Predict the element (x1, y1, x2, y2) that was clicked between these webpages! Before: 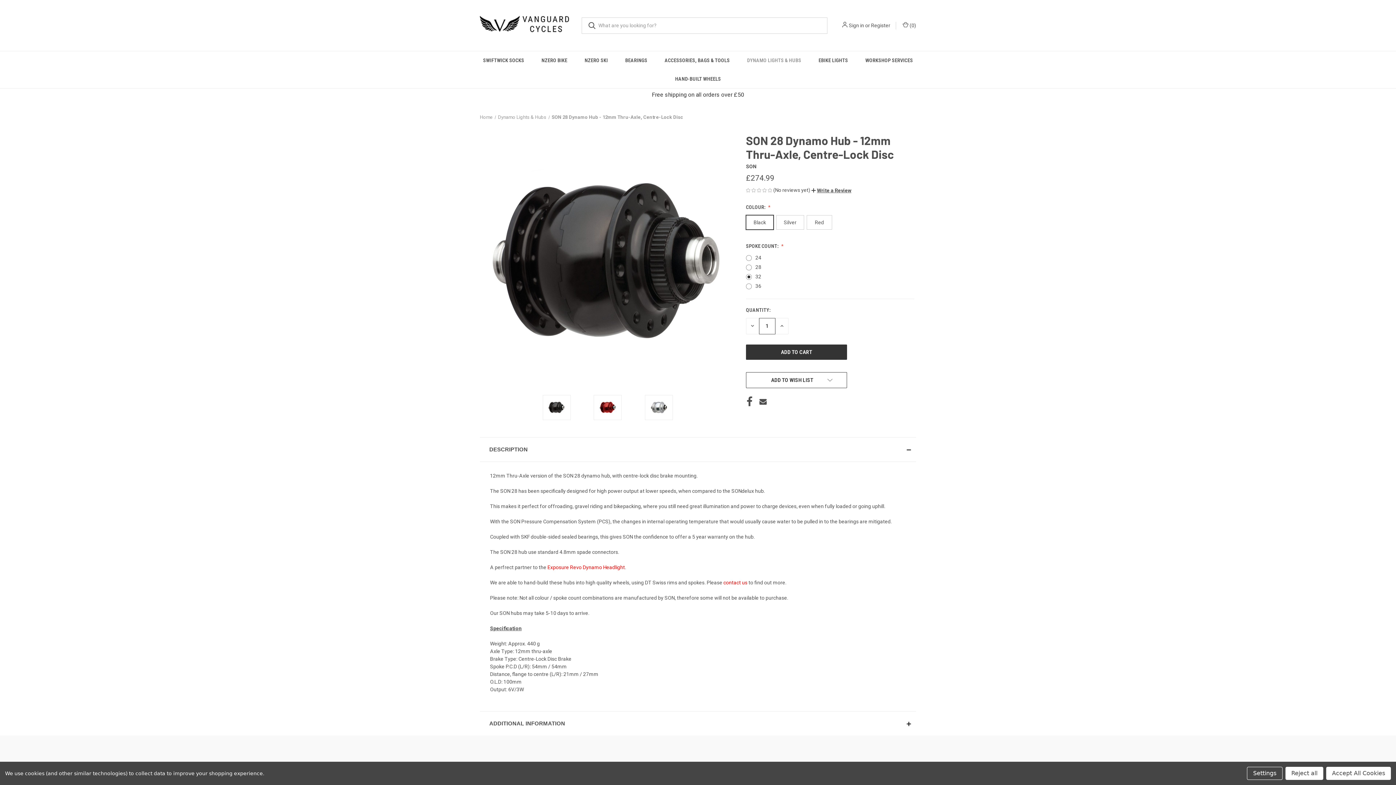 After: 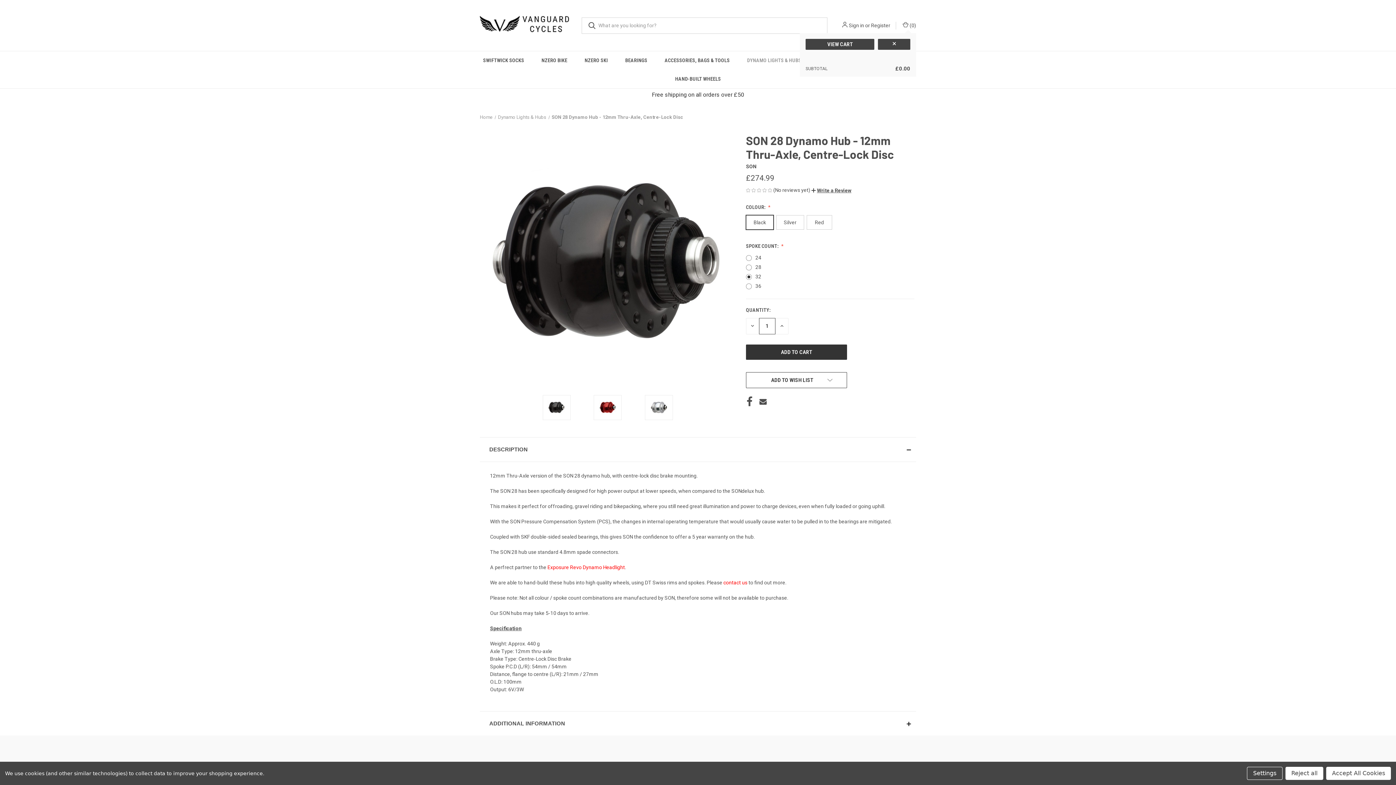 Action: label: Cart with 0 items bbox: (901, 21, 916, 29)